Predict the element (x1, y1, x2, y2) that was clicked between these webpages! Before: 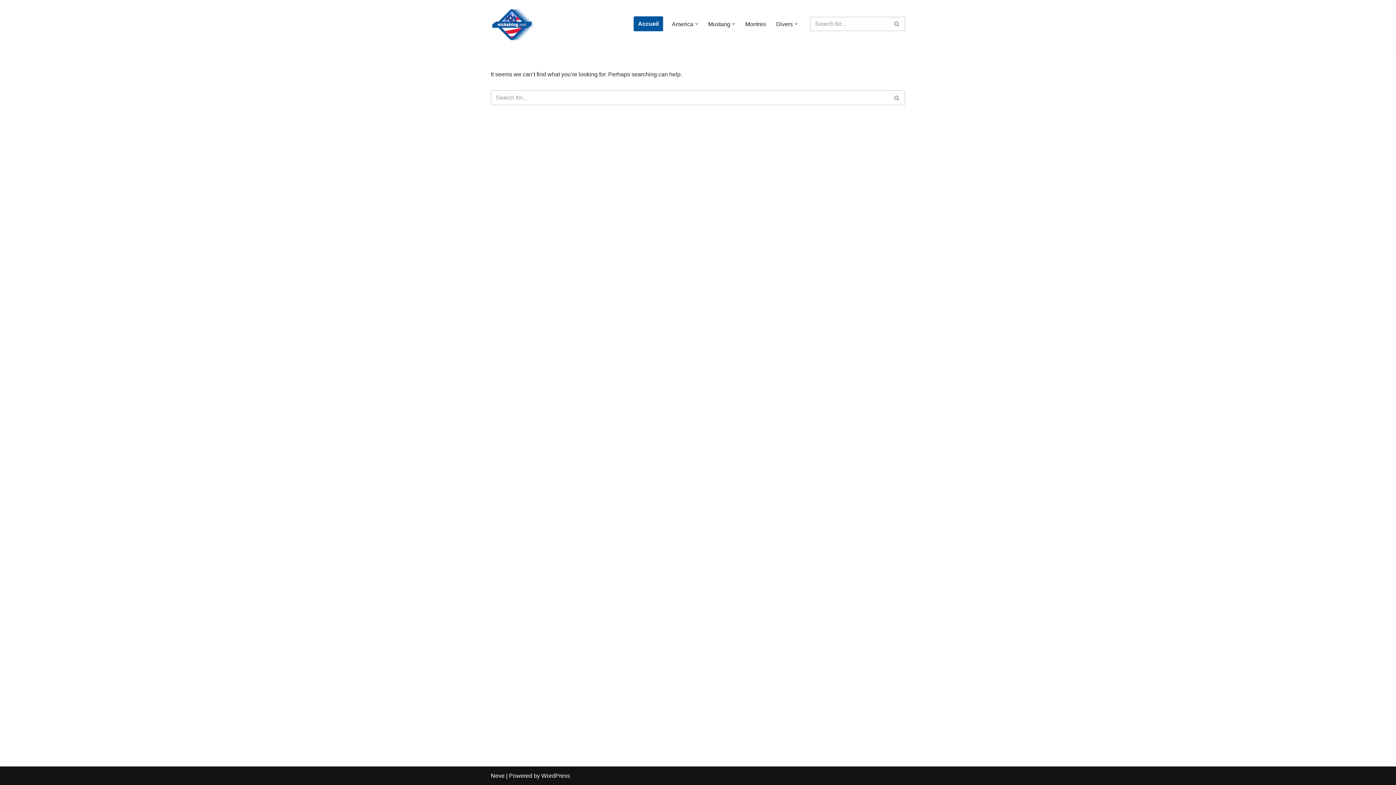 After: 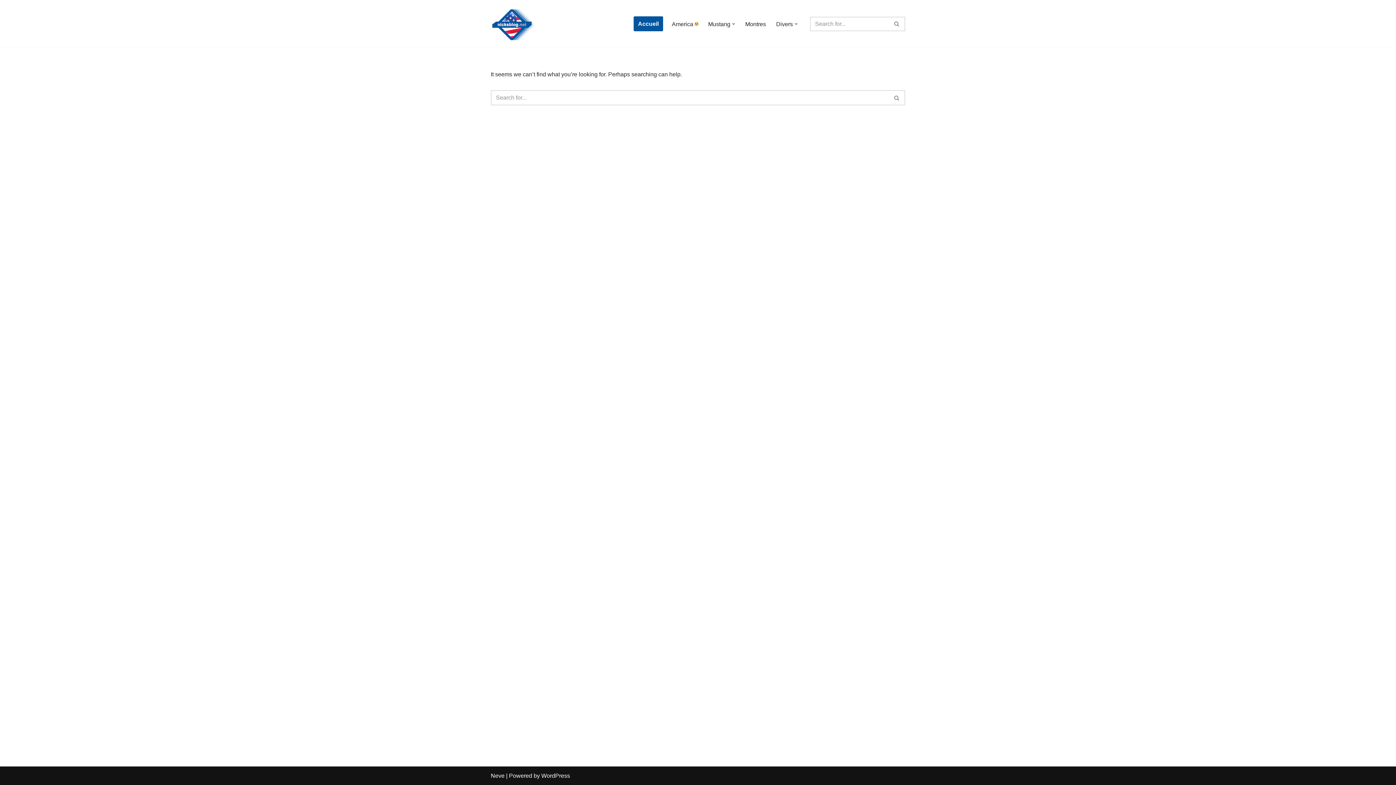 Action: bbox: (695, 22, 698, 25) label: Open Submenu